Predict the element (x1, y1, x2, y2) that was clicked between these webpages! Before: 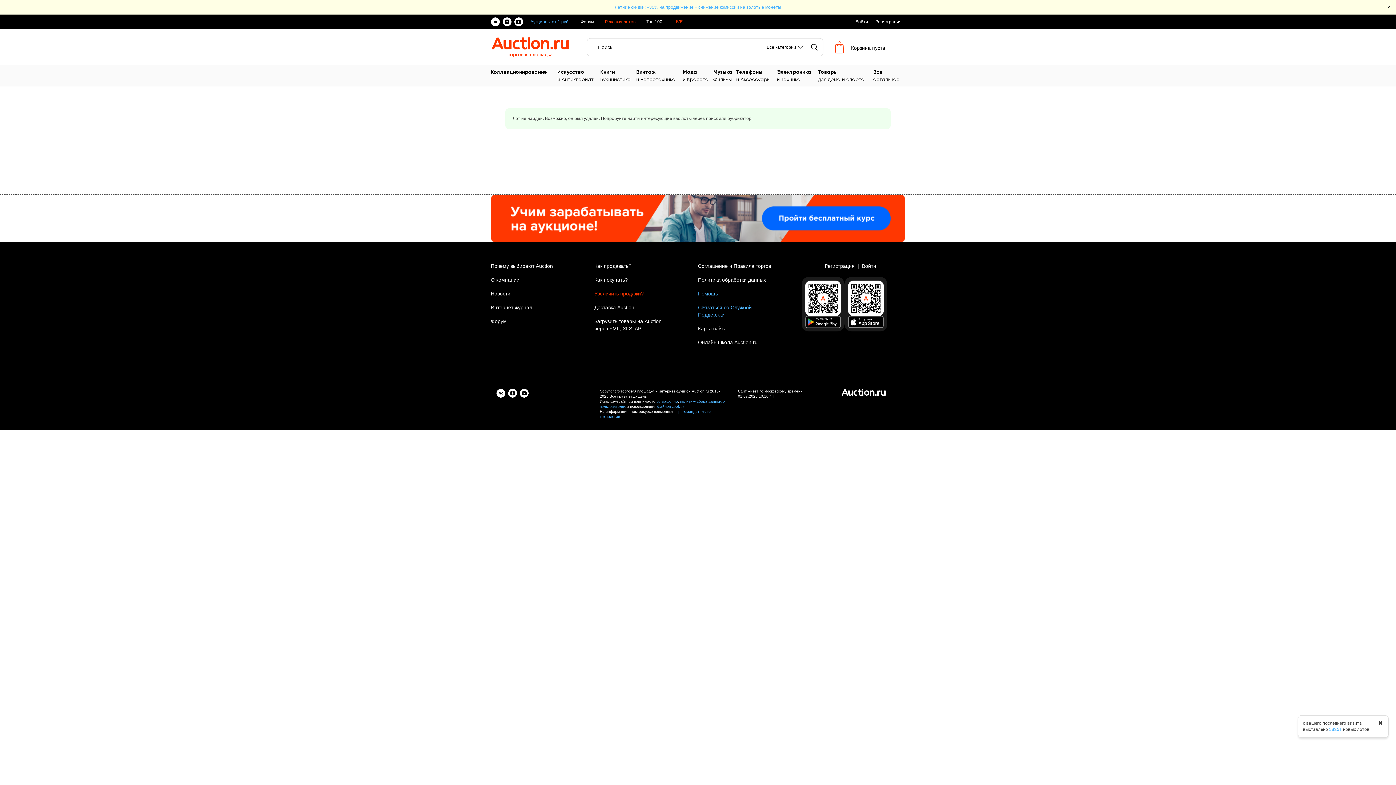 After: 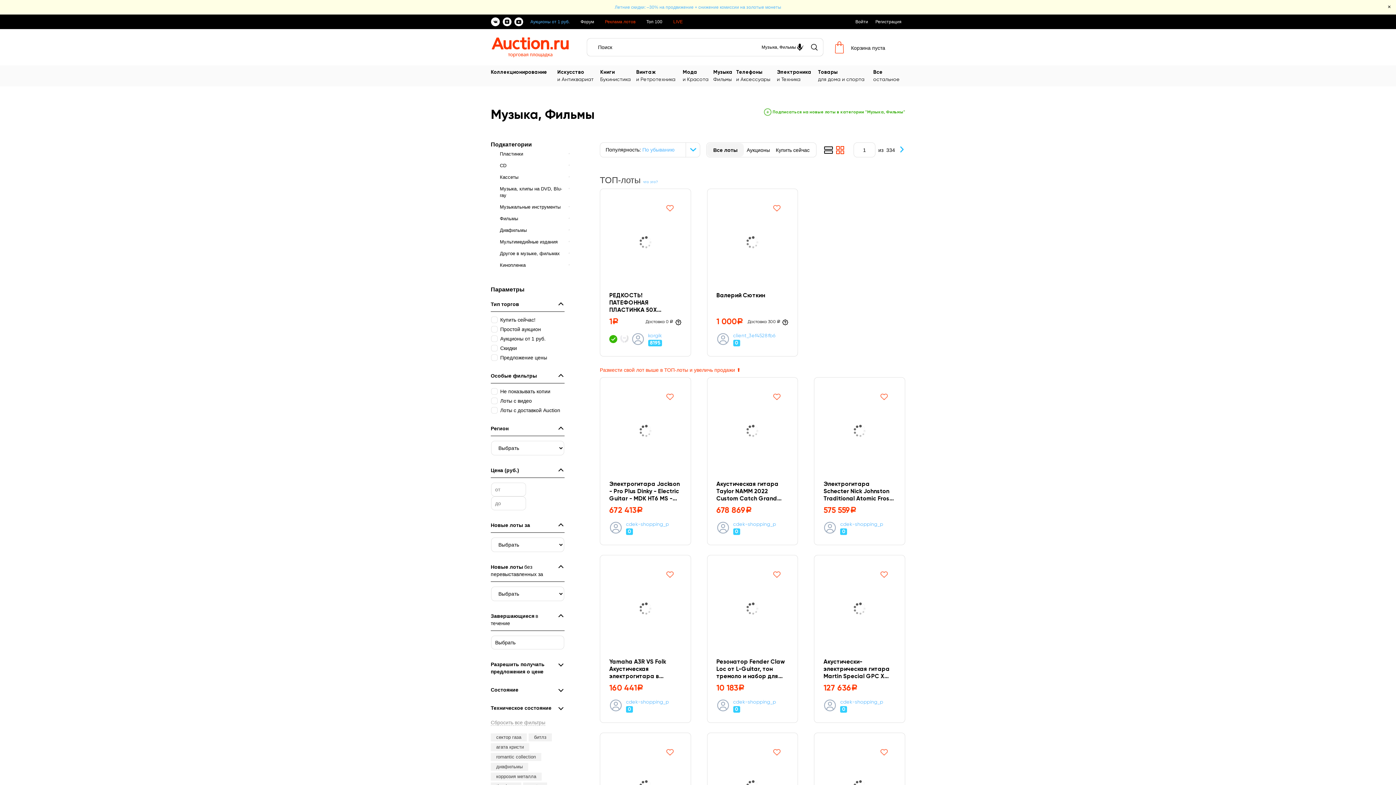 Action: bbox: (713, 68, 736, 83) label: Музыка
Фильмы